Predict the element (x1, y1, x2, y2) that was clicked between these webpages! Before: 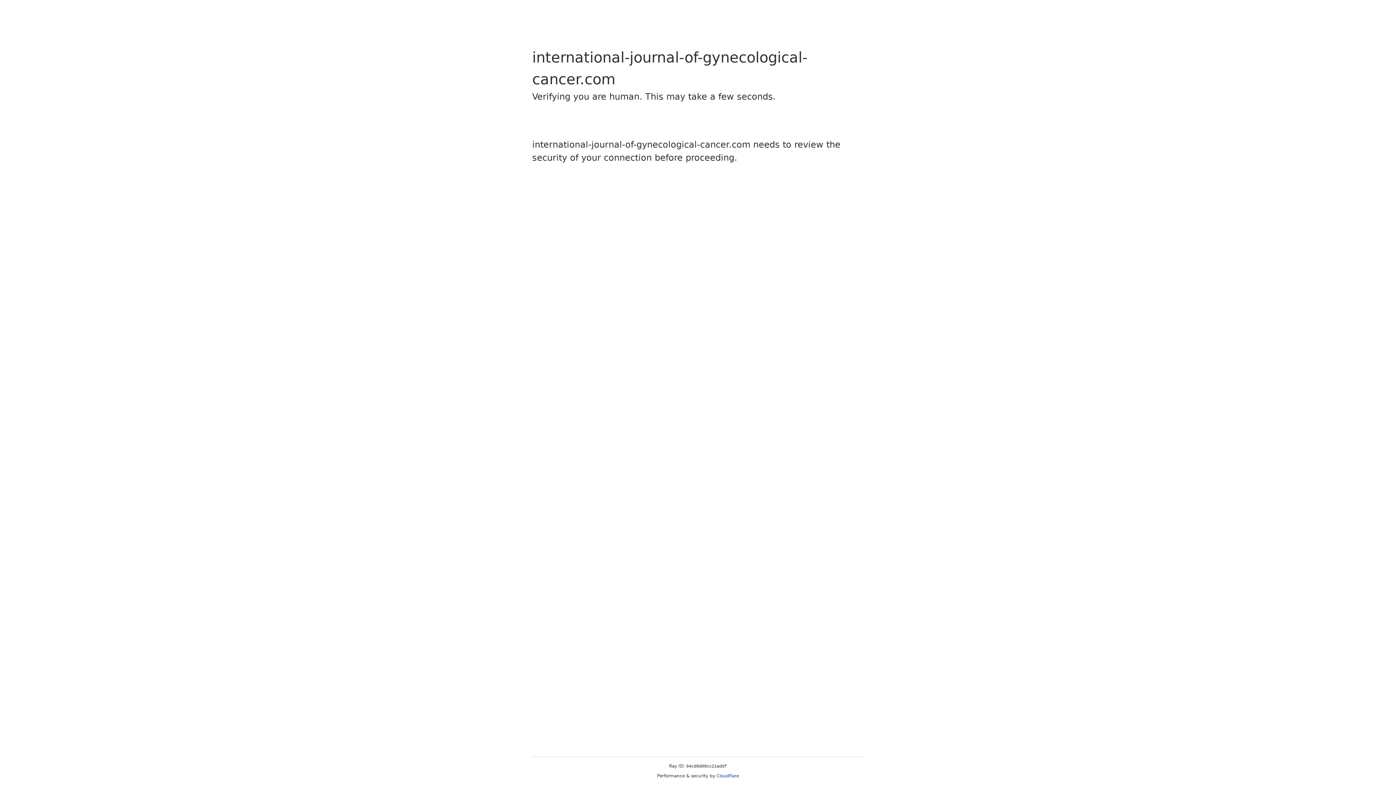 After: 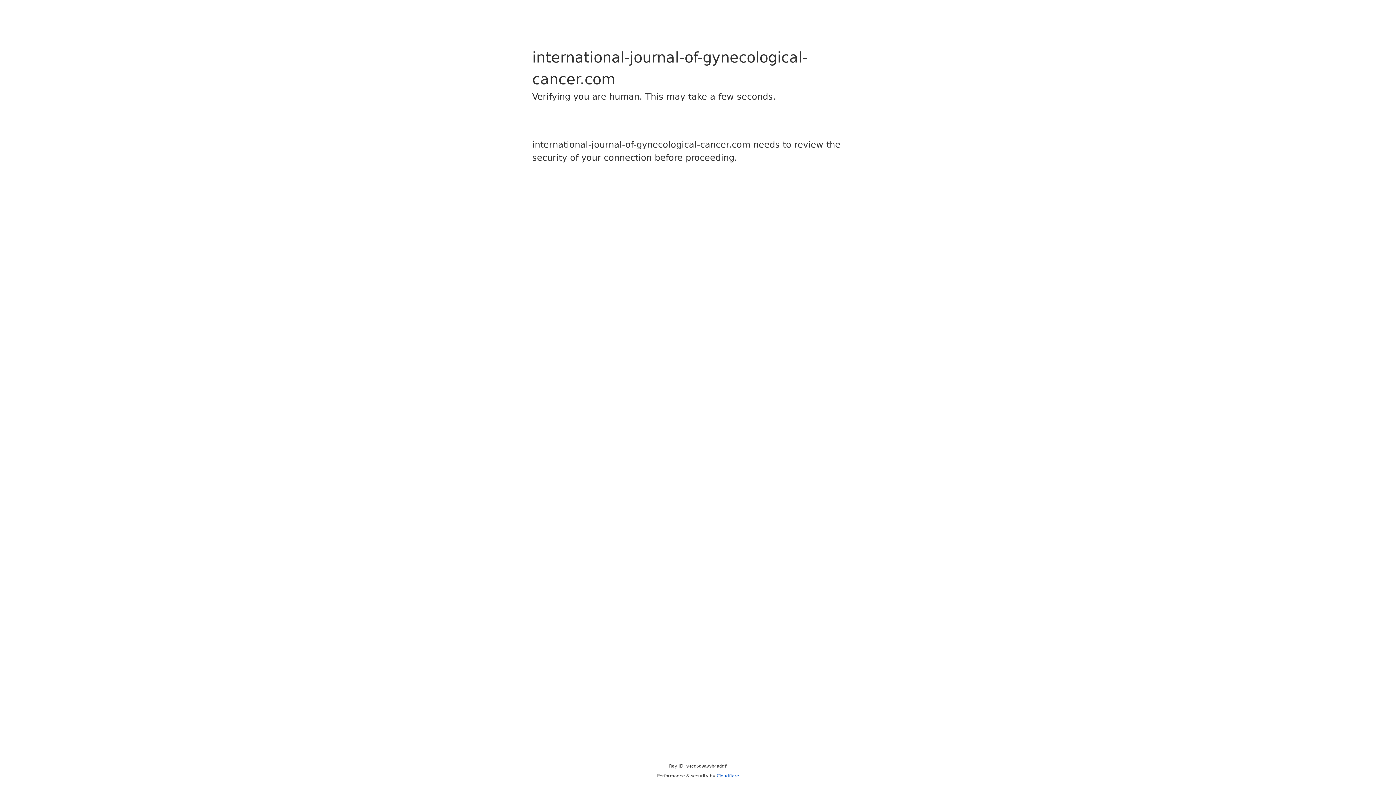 Action: bbox: (716, 773, 739, 778) label: Cloudflare